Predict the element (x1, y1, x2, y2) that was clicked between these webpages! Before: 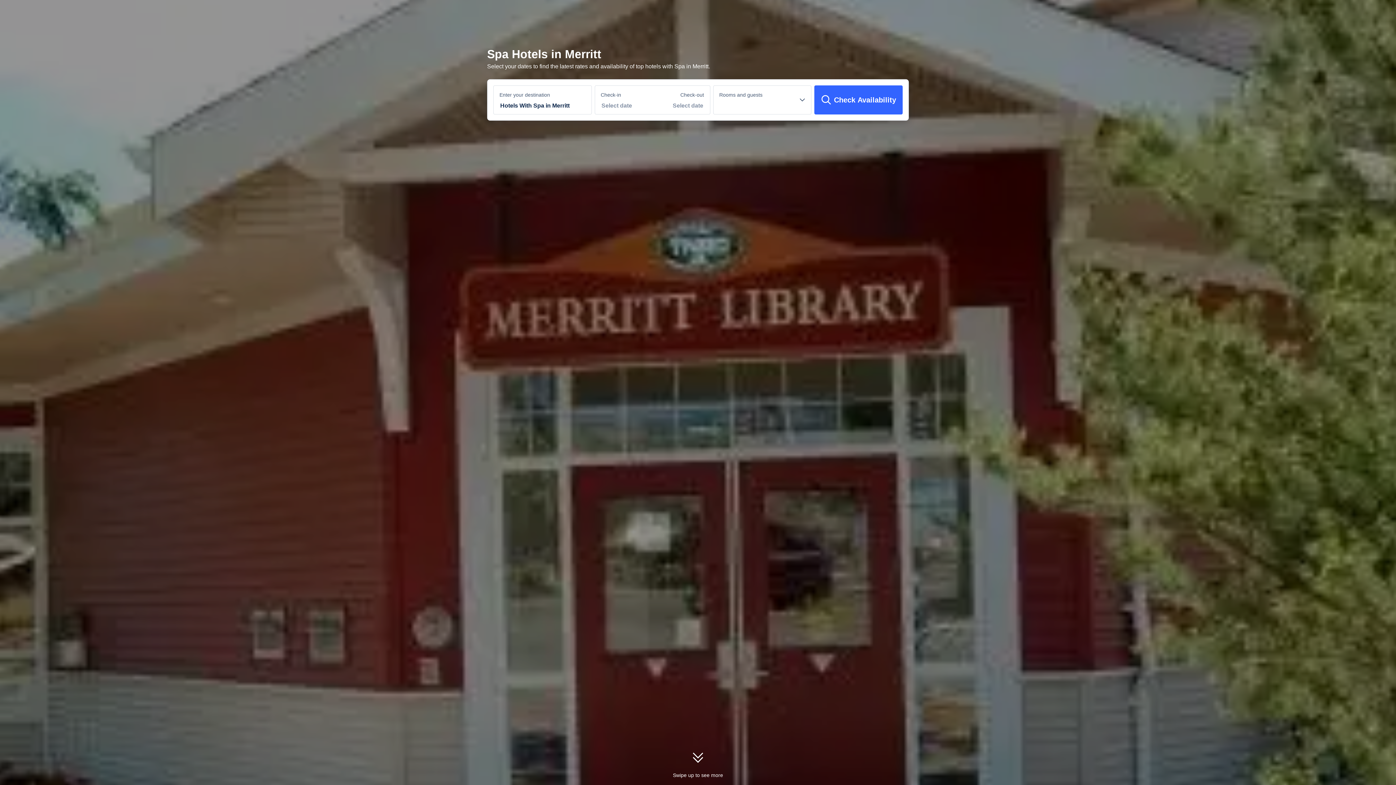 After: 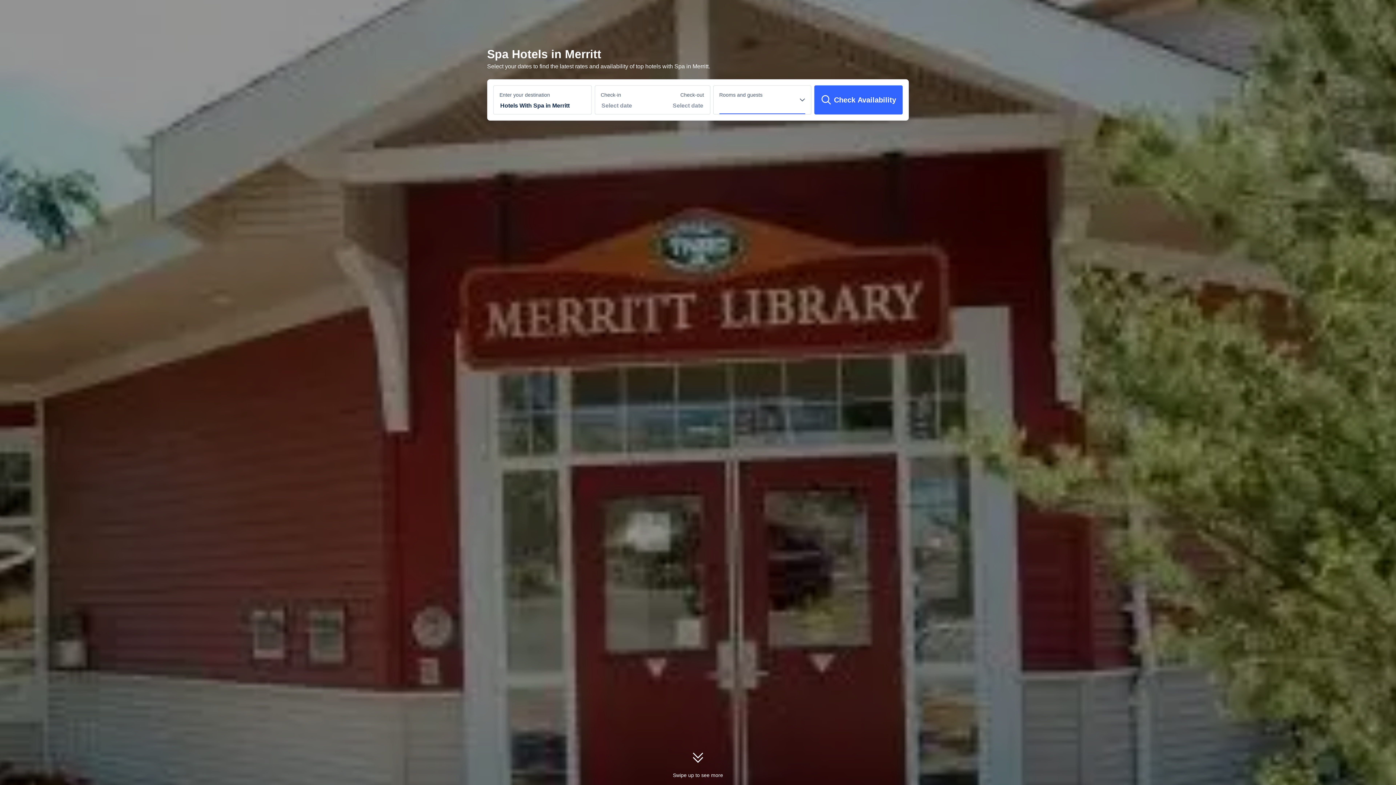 Action: bbox: (719, 98, 805, 114)